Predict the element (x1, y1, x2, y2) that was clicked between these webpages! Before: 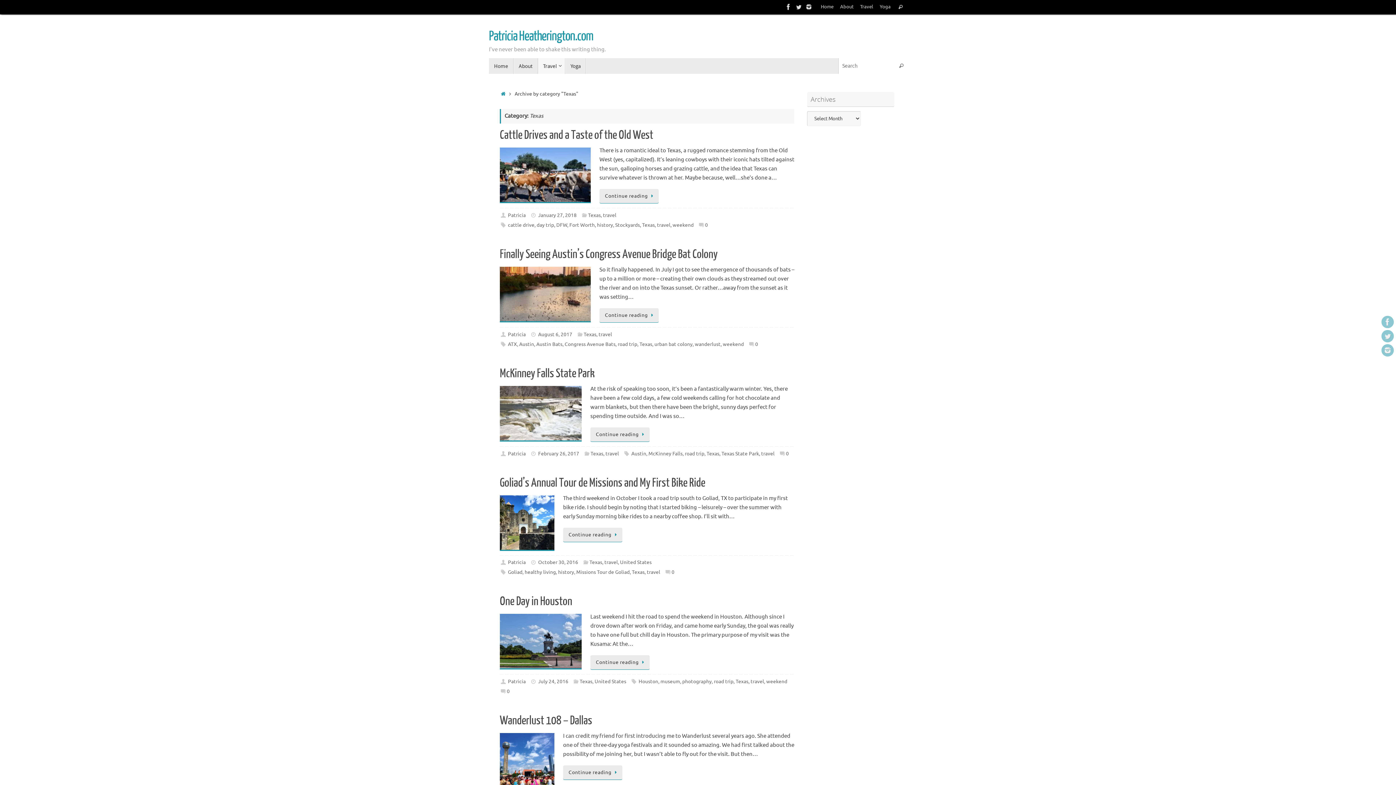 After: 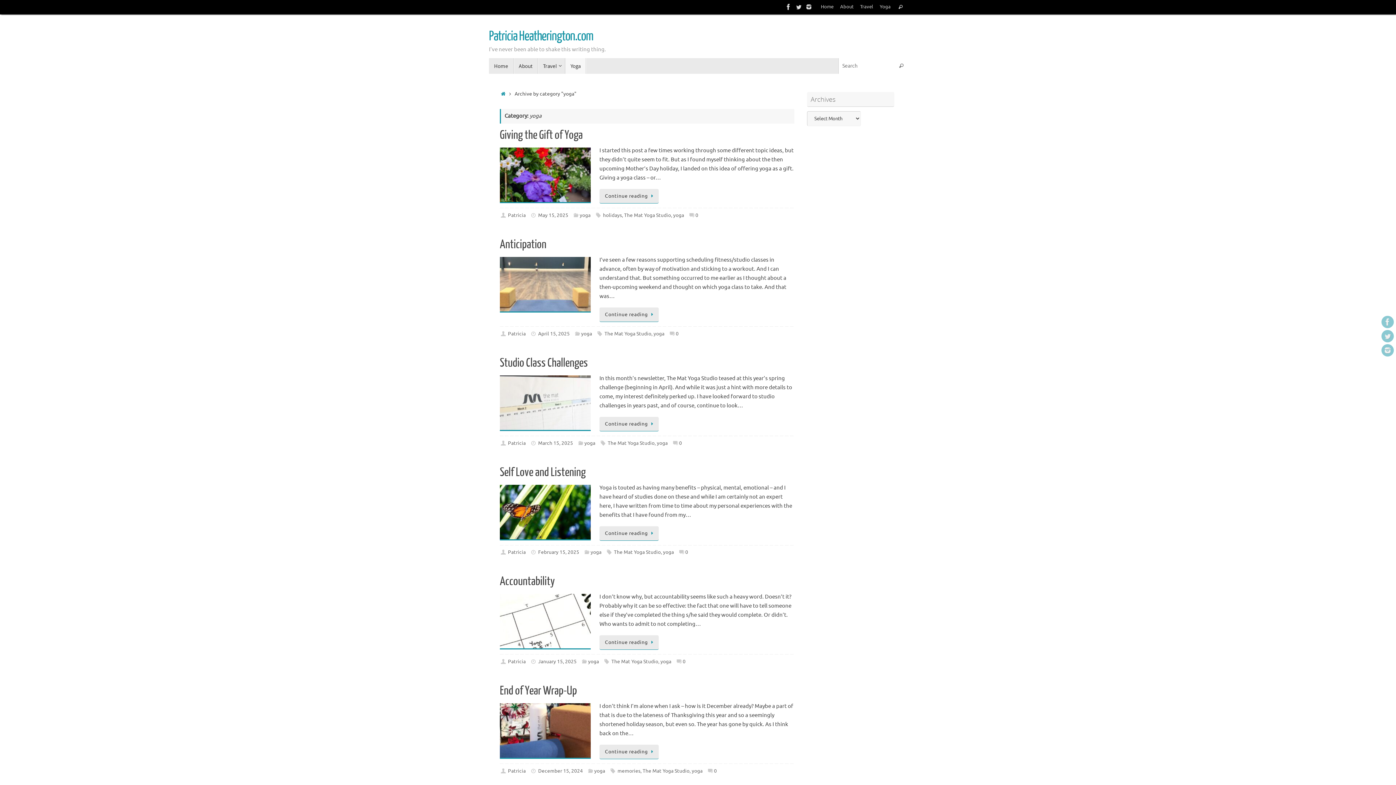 Action: bbox: (565, 58, 586, 73) label: Yoga